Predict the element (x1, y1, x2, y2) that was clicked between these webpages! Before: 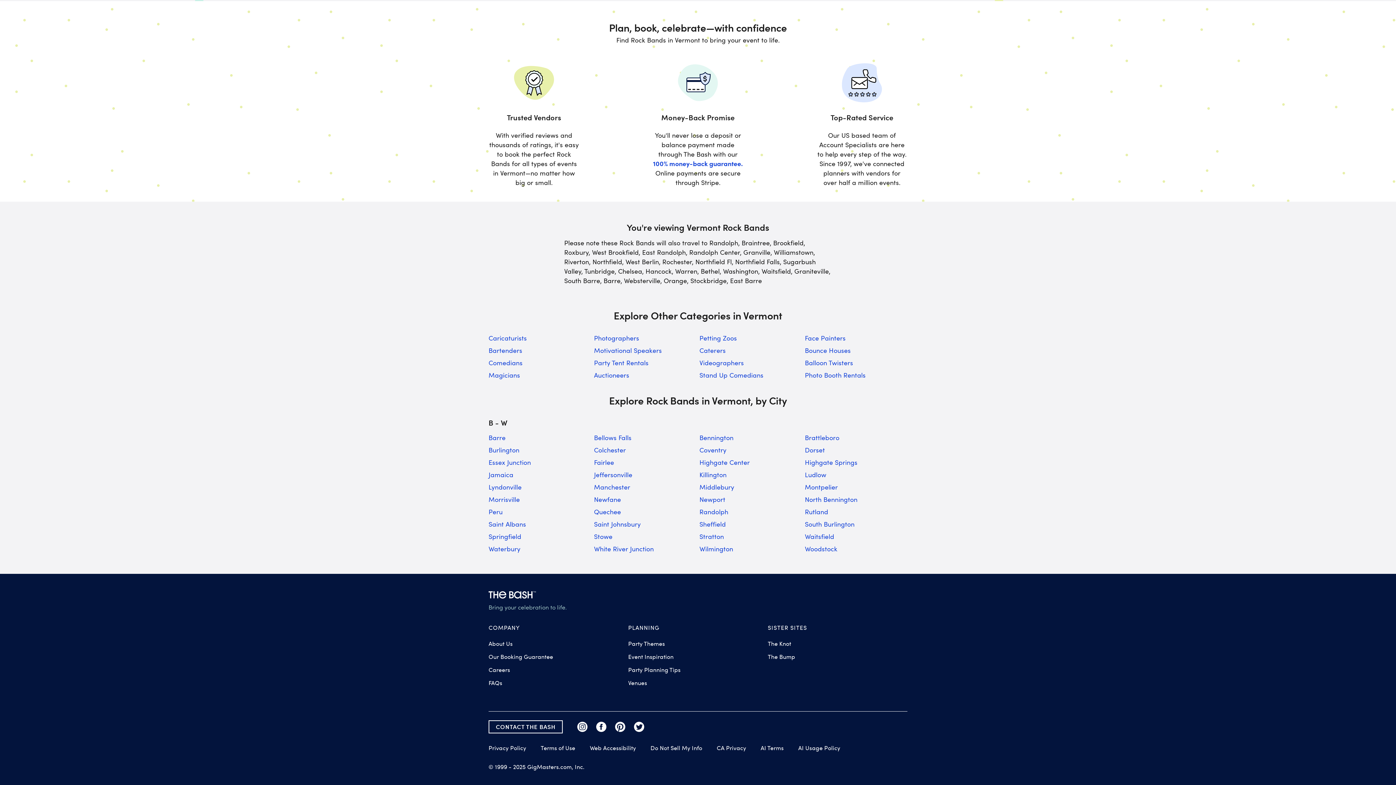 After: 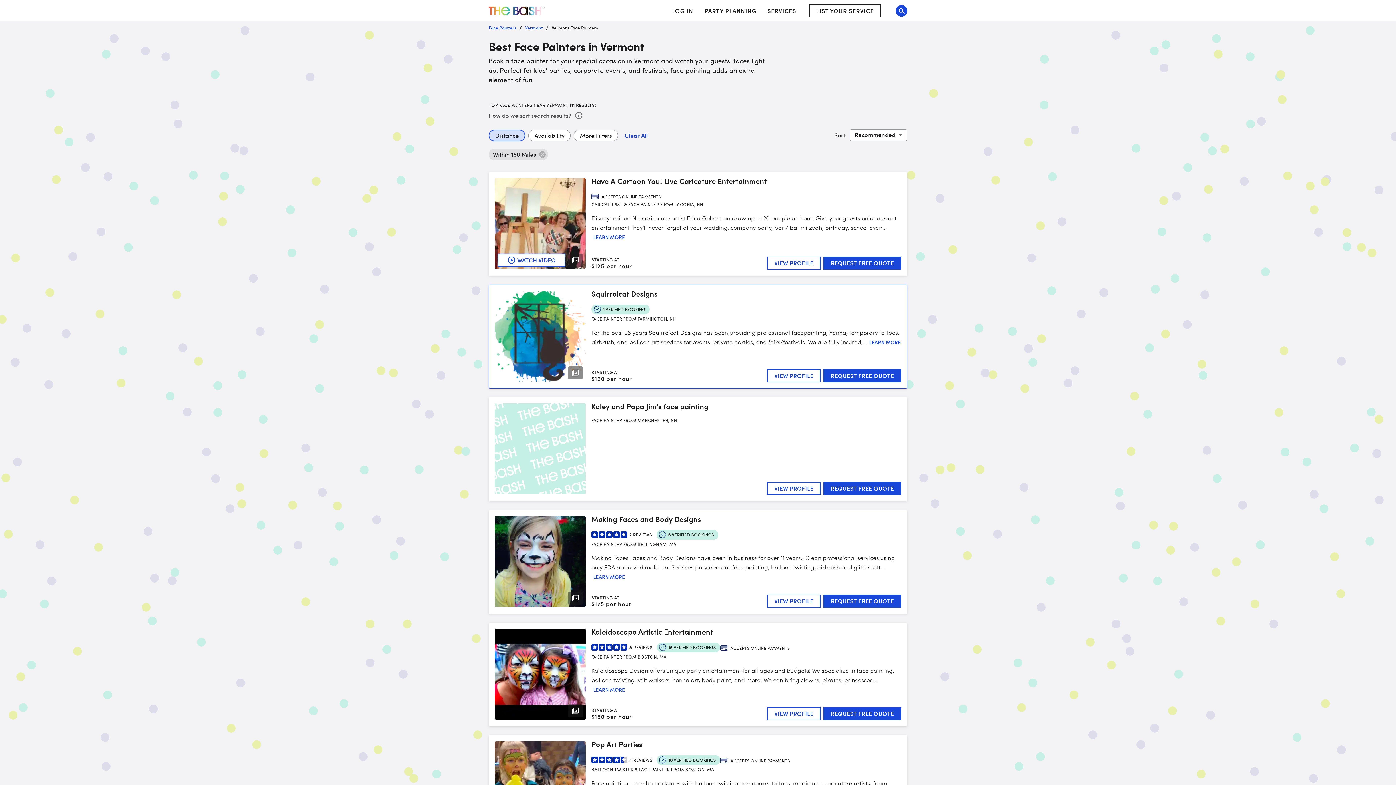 Action: bbox: (805, 333, 907, 342) label: Face Painters